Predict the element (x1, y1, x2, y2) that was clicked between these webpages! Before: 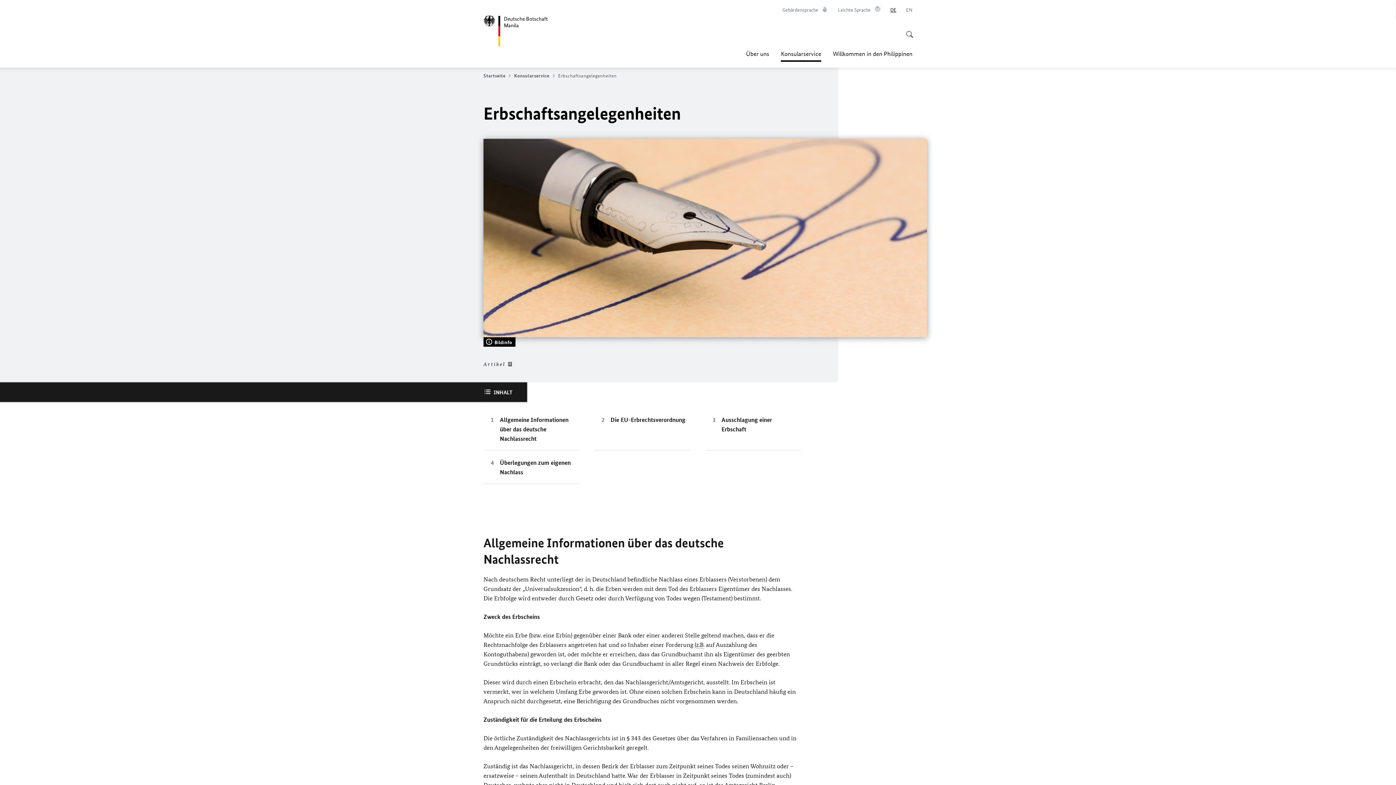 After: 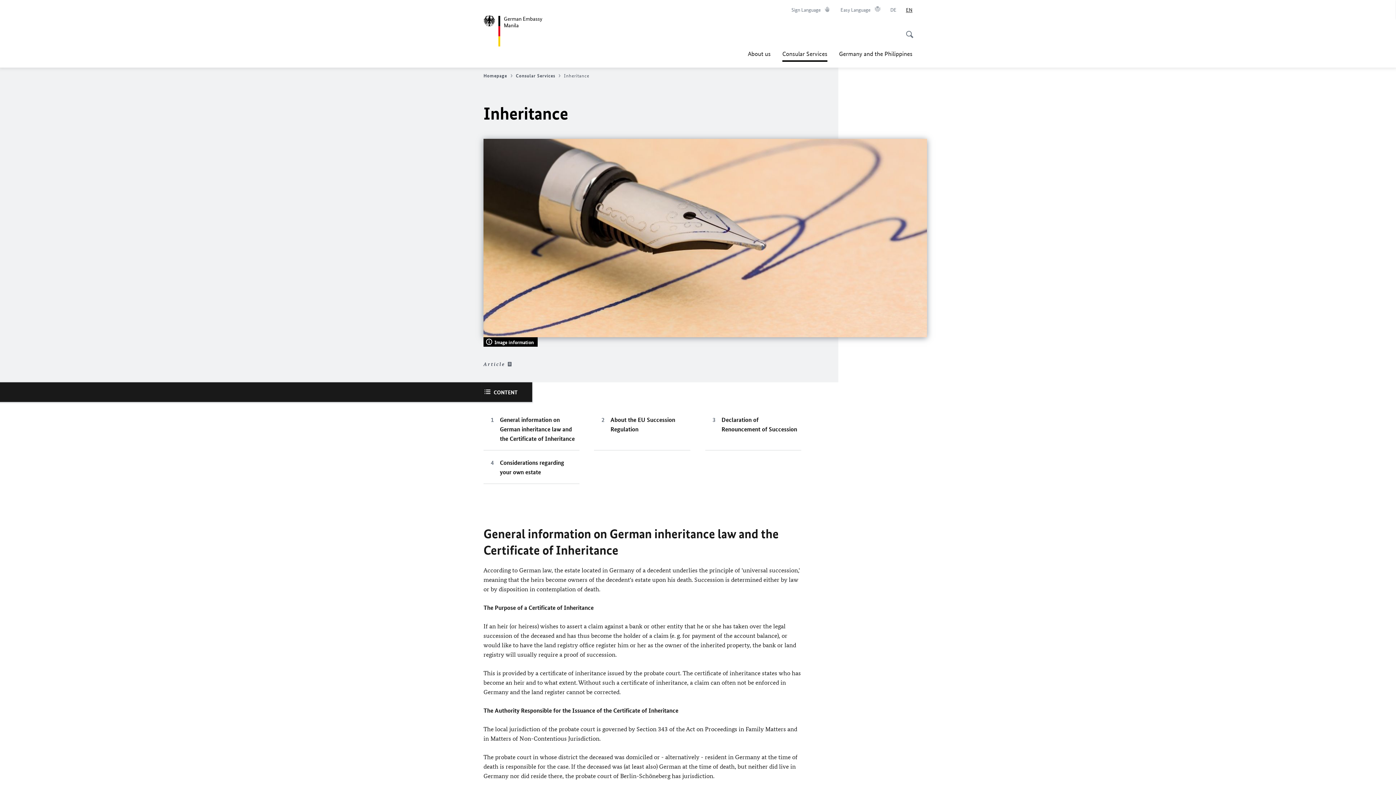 Action: label: English bbox: (906, 6, 912, 13)